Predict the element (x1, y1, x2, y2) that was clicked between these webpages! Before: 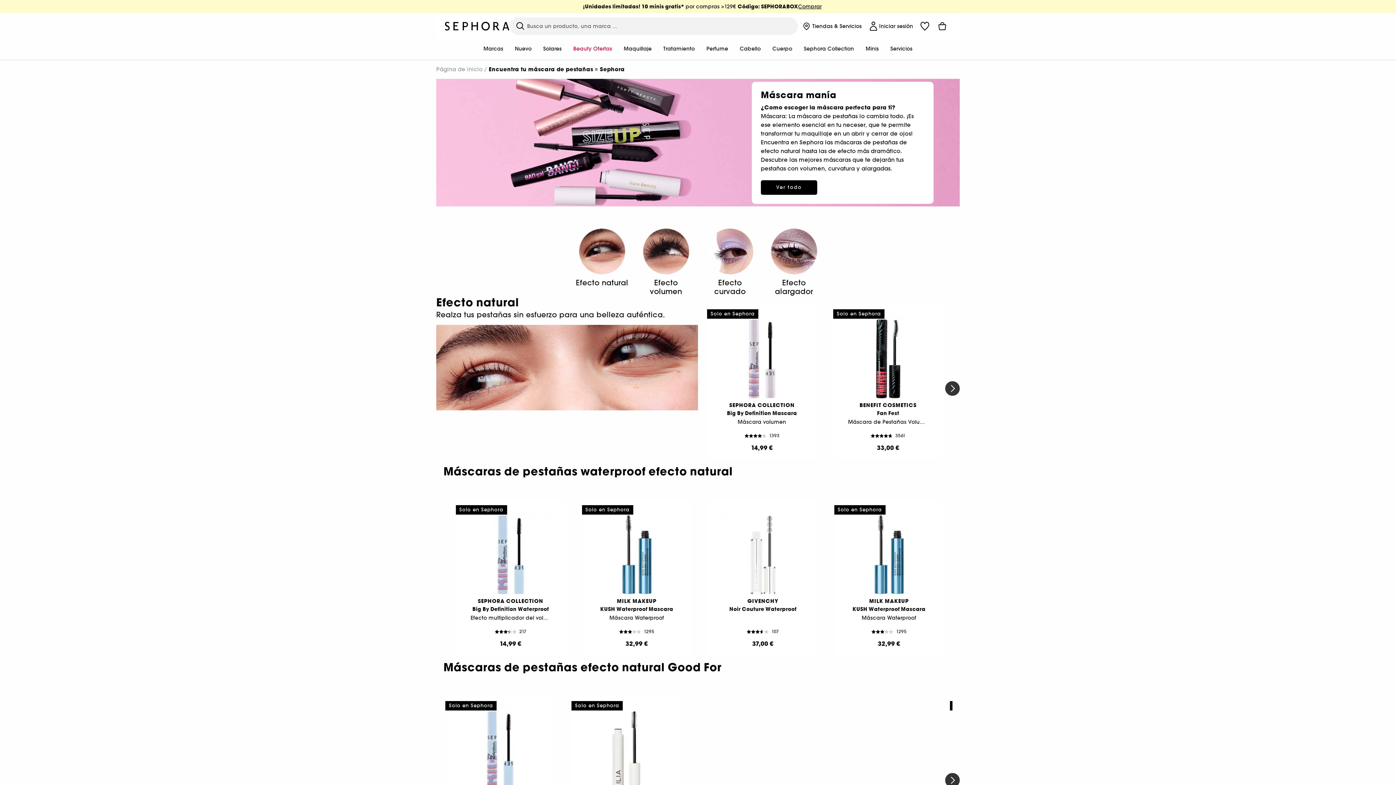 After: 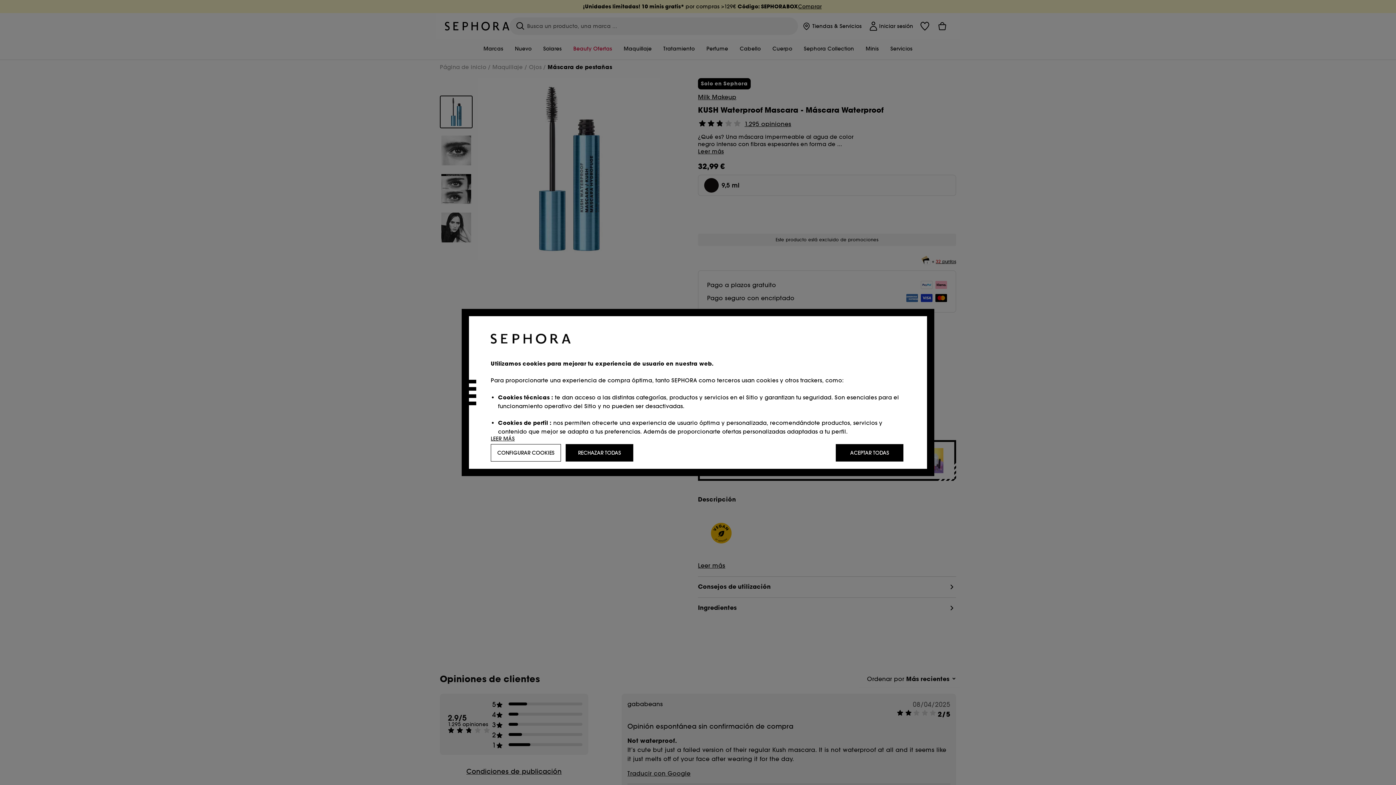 Action: label: MILK MAKEUP
KUSH Waterproof Mascara
Máscara Waterproof bbox: (592, 598, 680, 625)